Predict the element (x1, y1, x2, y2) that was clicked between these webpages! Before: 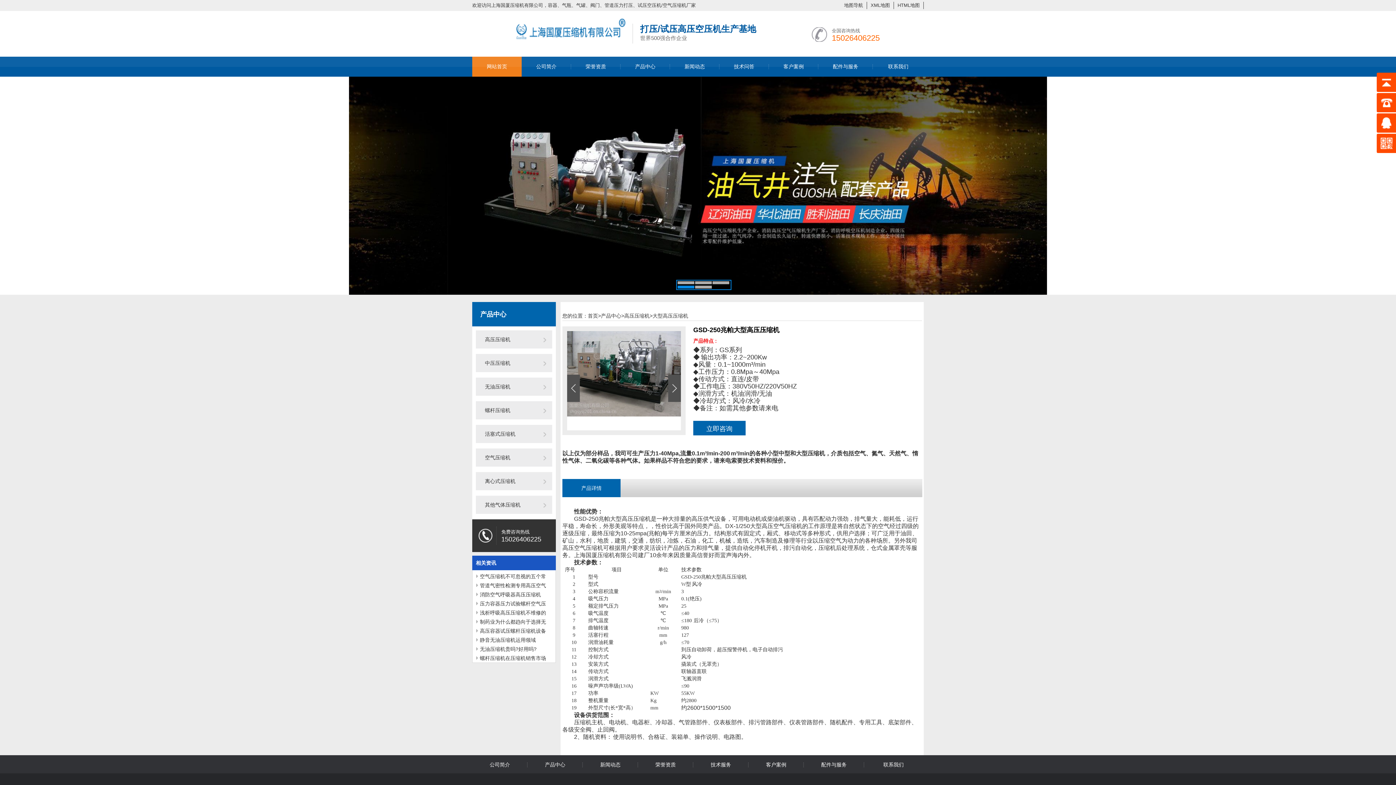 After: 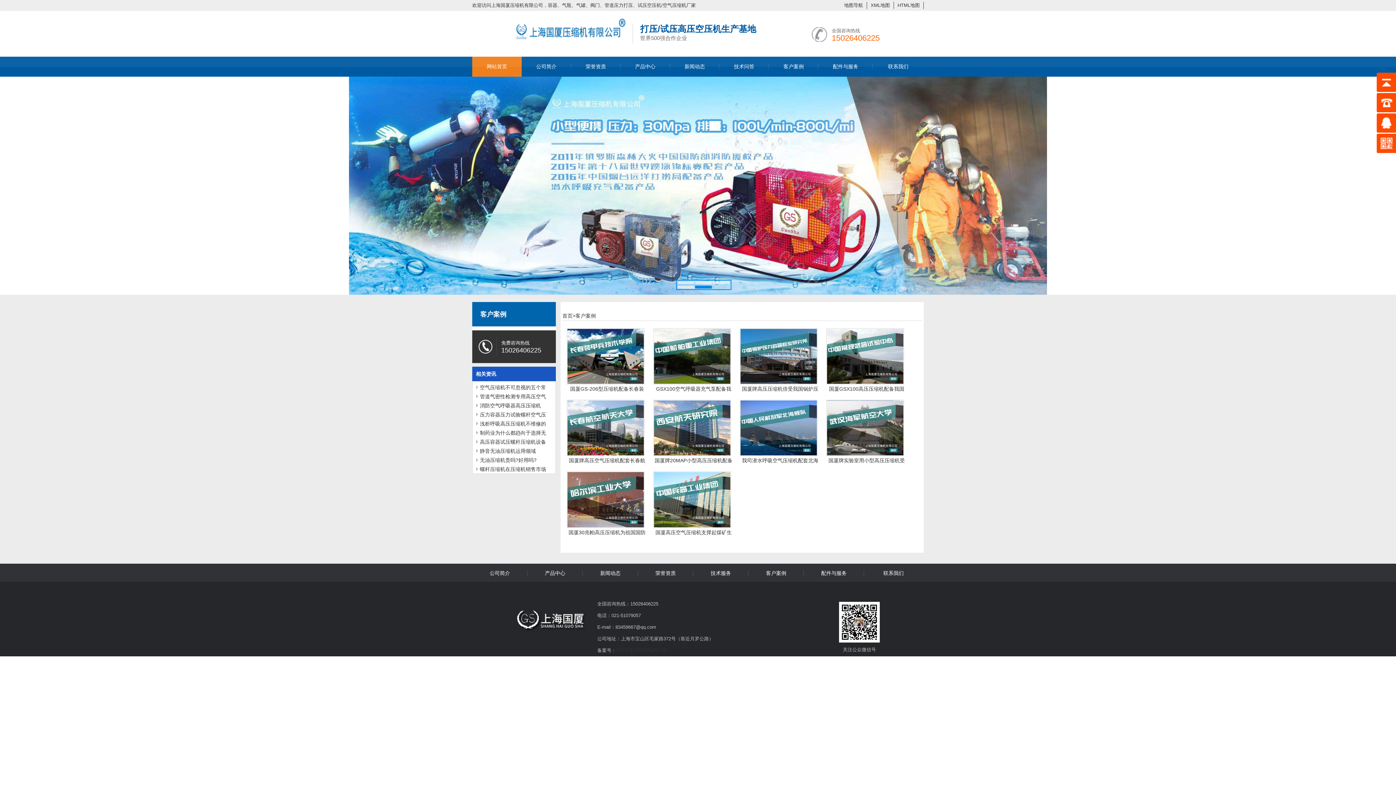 Action: bbox: (769, 56, 818, 76) label: 客户案例